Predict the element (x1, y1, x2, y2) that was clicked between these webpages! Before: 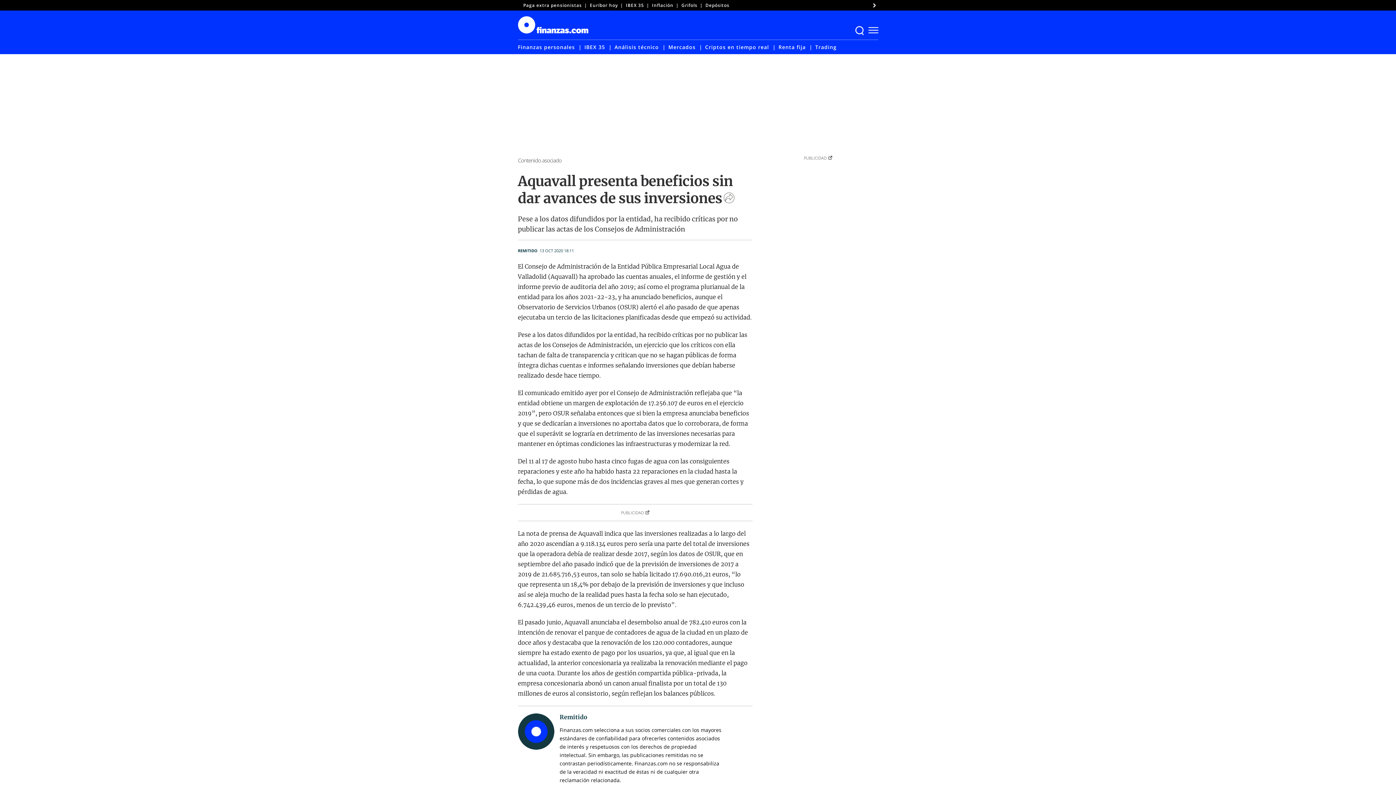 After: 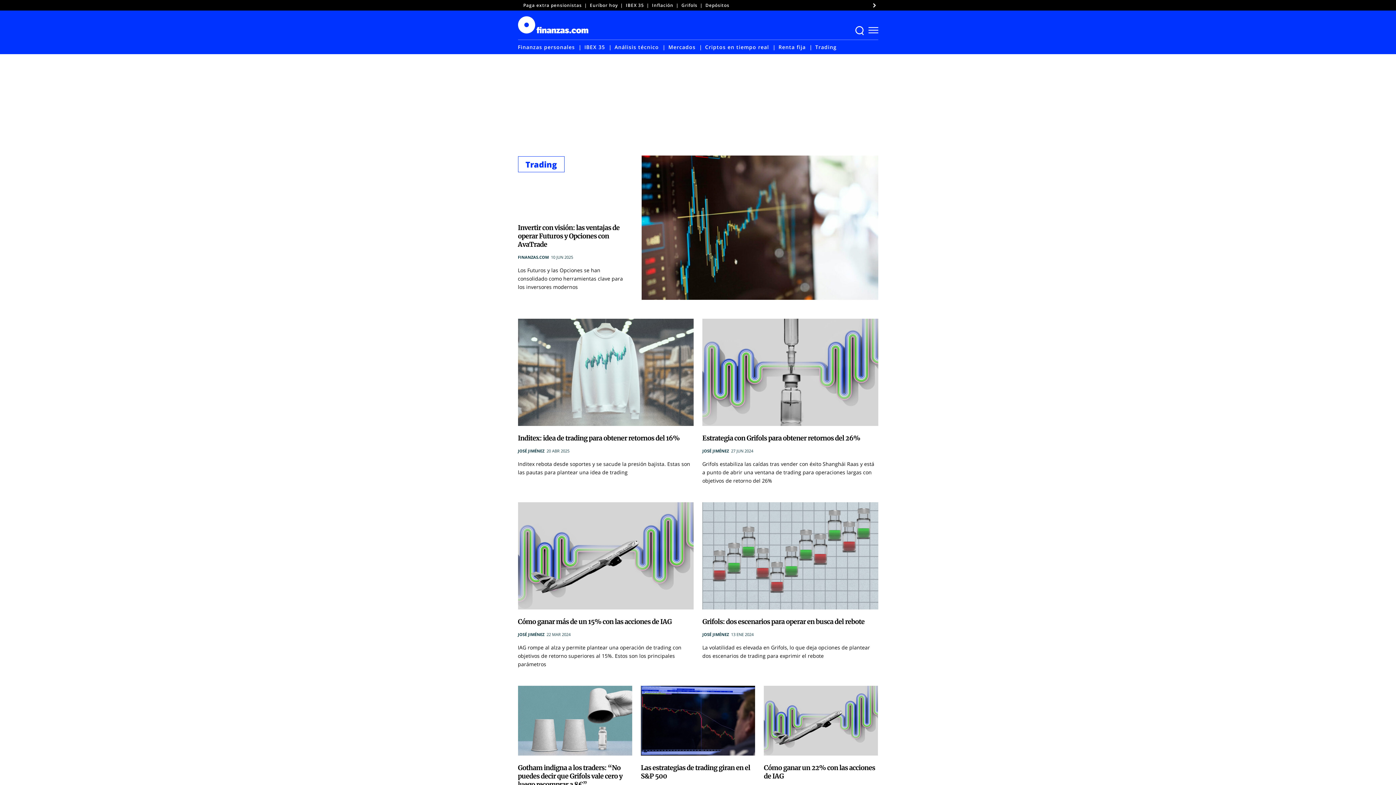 Action: bbox: (815, 43, 836, 50) label: Trading